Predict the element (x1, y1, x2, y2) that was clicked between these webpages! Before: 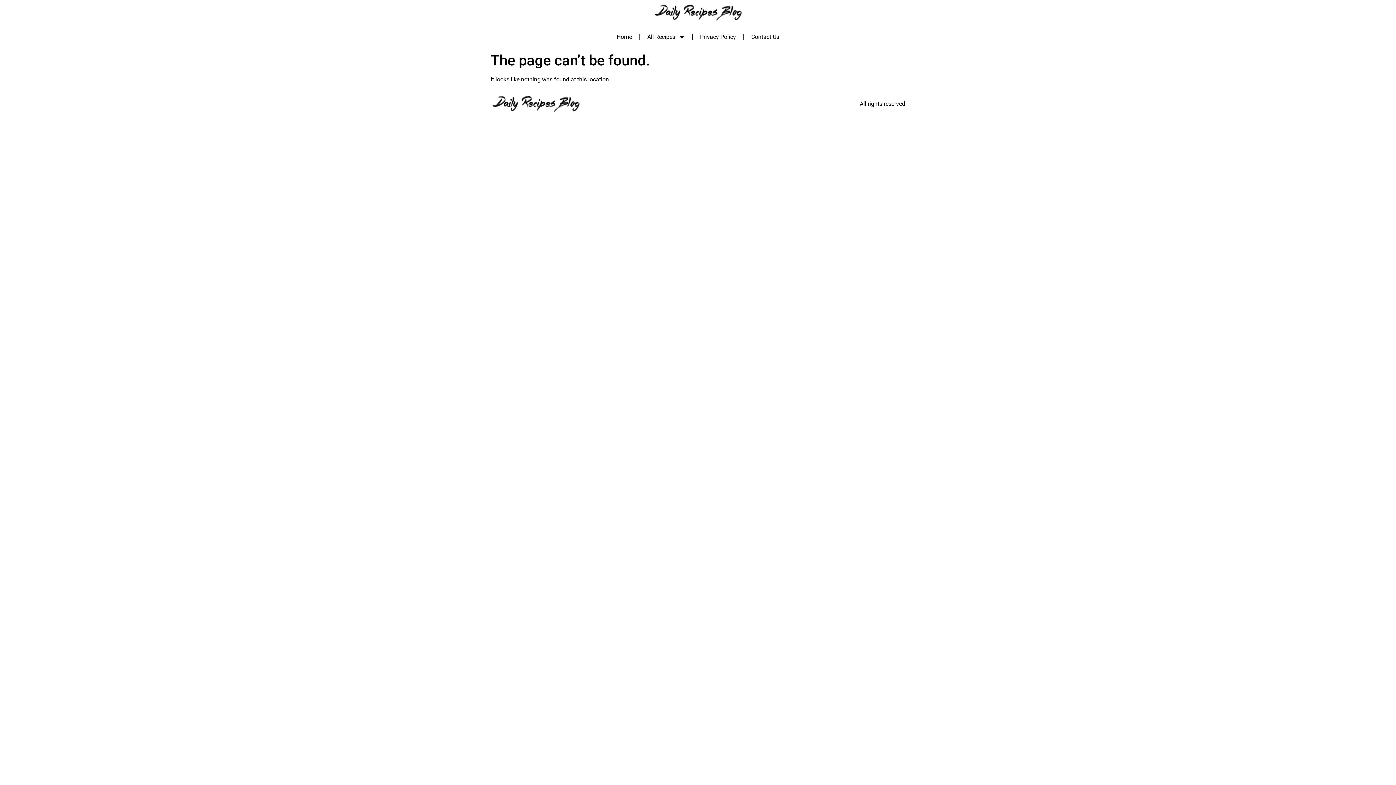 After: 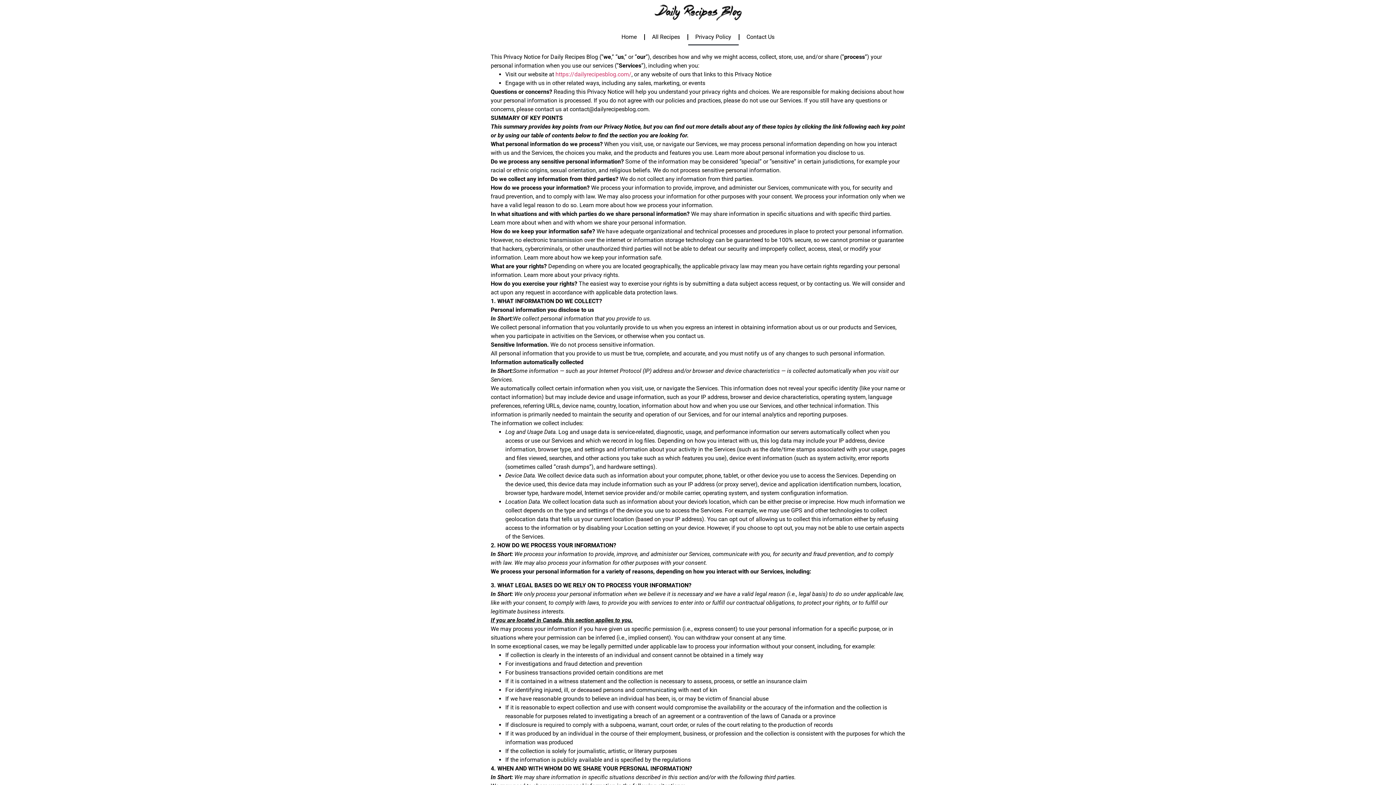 Action: label: Privacy Policy bbox: (692, 28, 743, 45)